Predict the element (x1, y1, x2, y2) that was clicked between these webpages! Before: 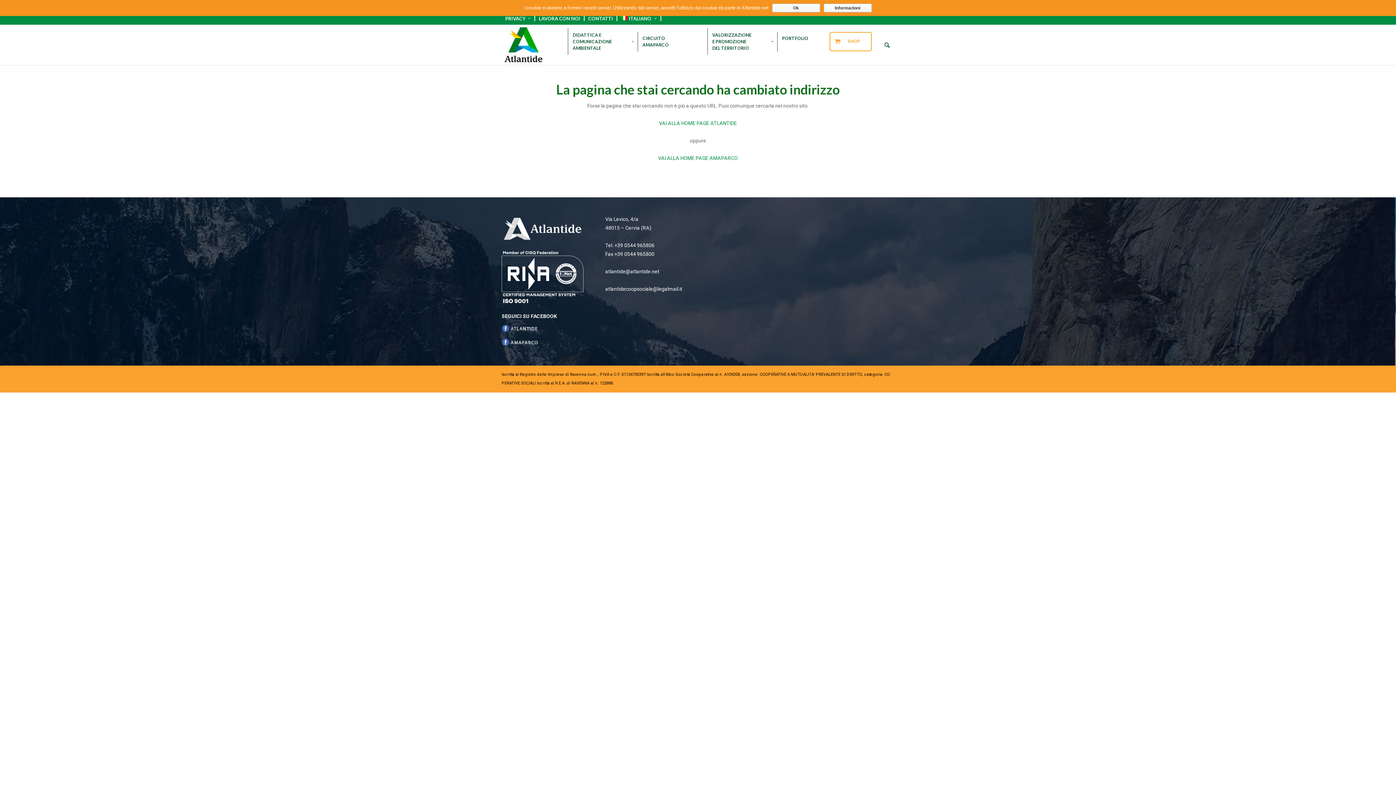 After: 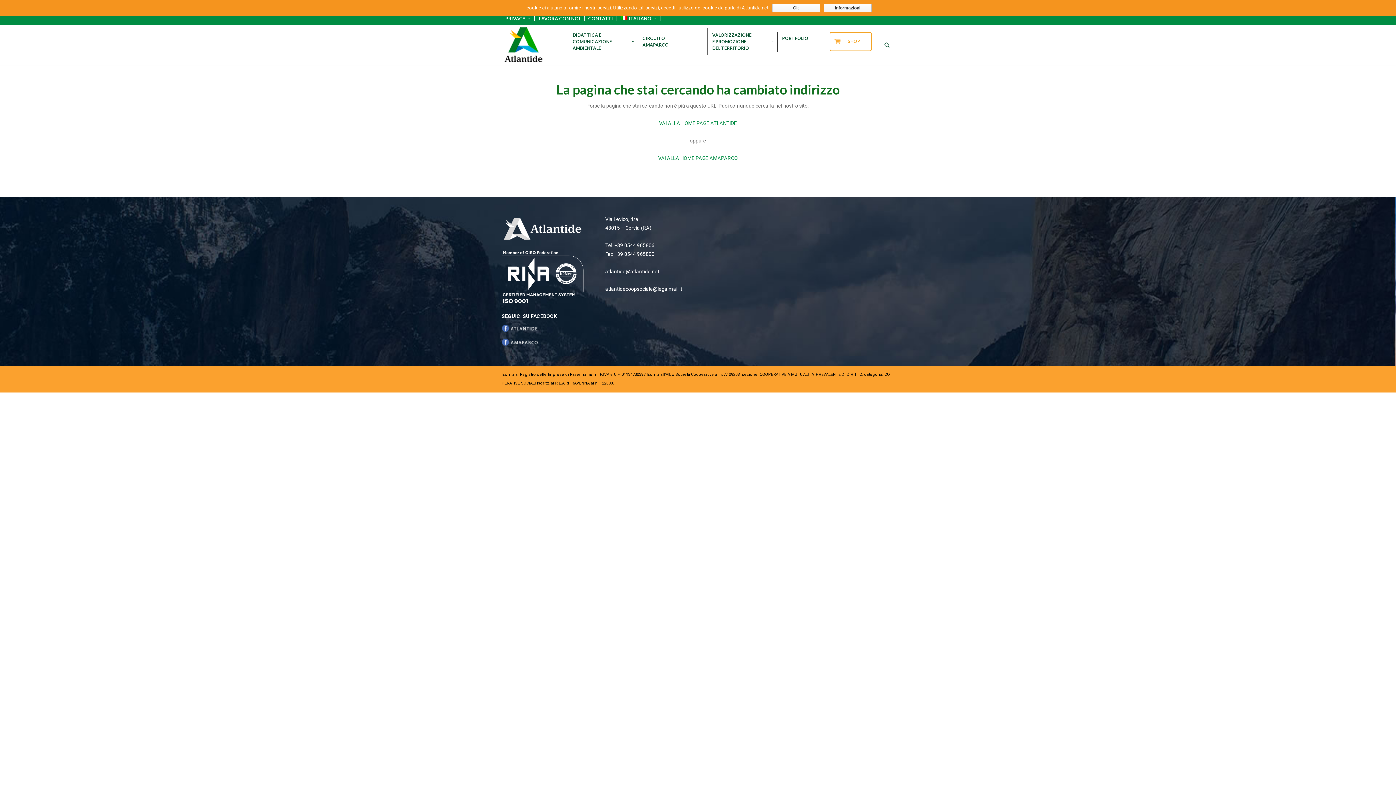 Action: bbox: (501, 324, 546, 330)